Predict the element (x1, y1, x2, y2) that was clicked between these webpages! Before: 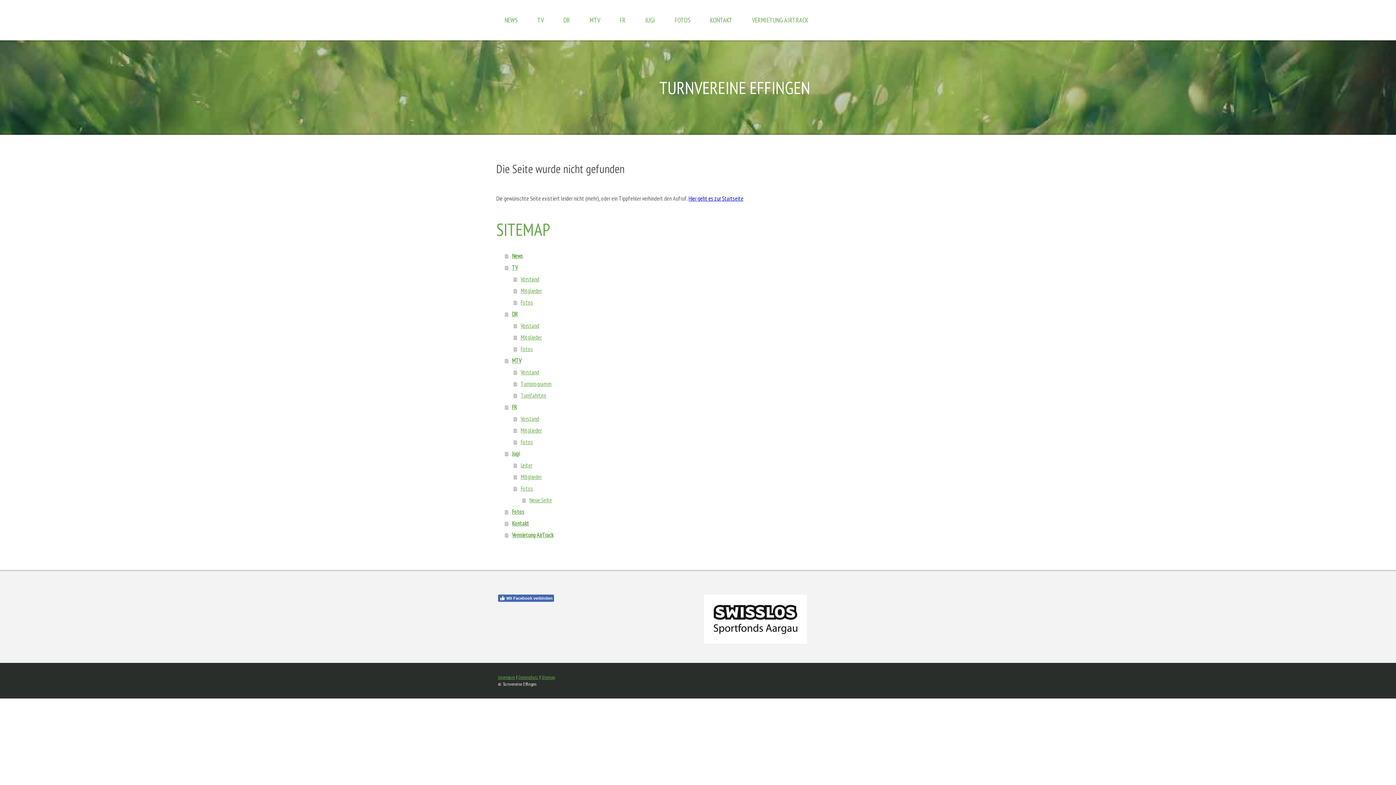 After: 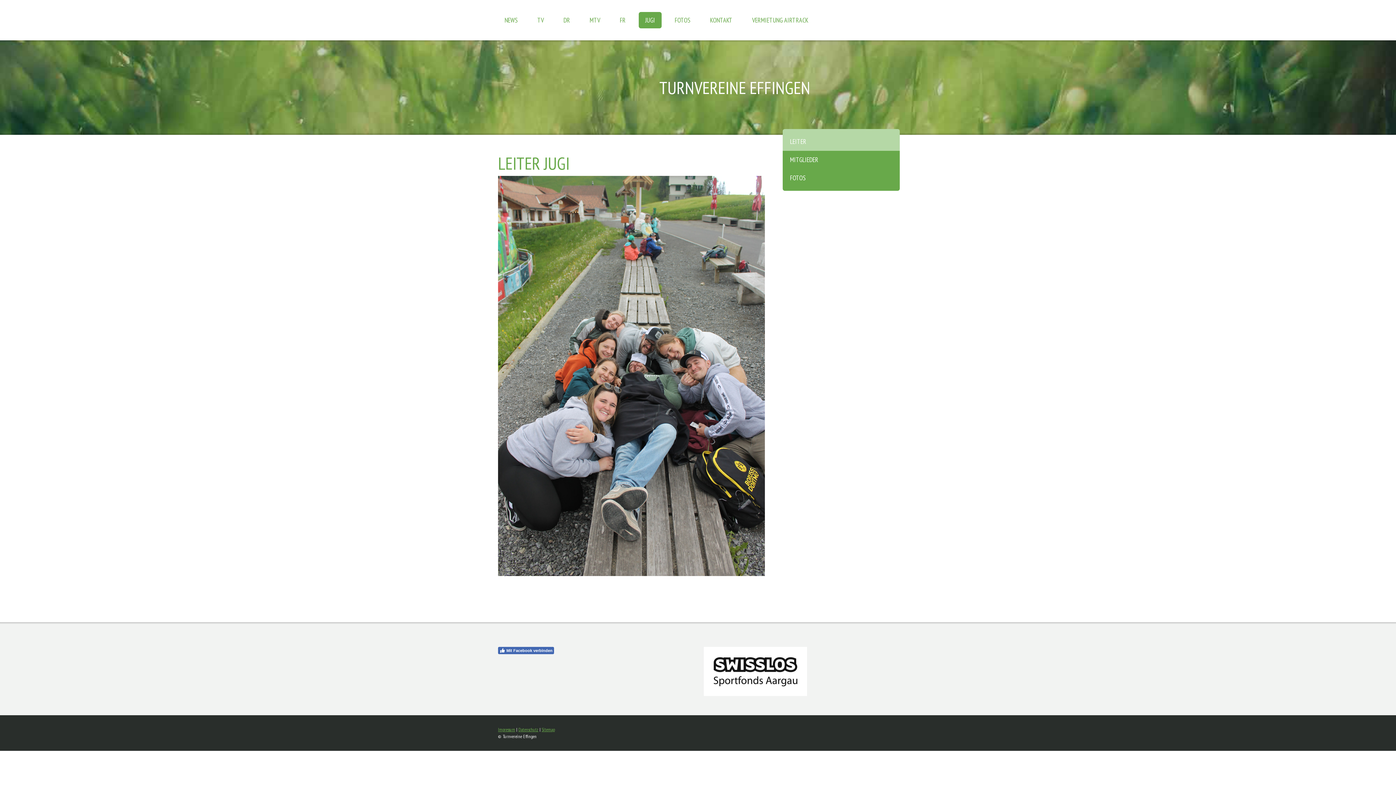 Action: bbox: (513, 459, 766, 471) label: Leiter